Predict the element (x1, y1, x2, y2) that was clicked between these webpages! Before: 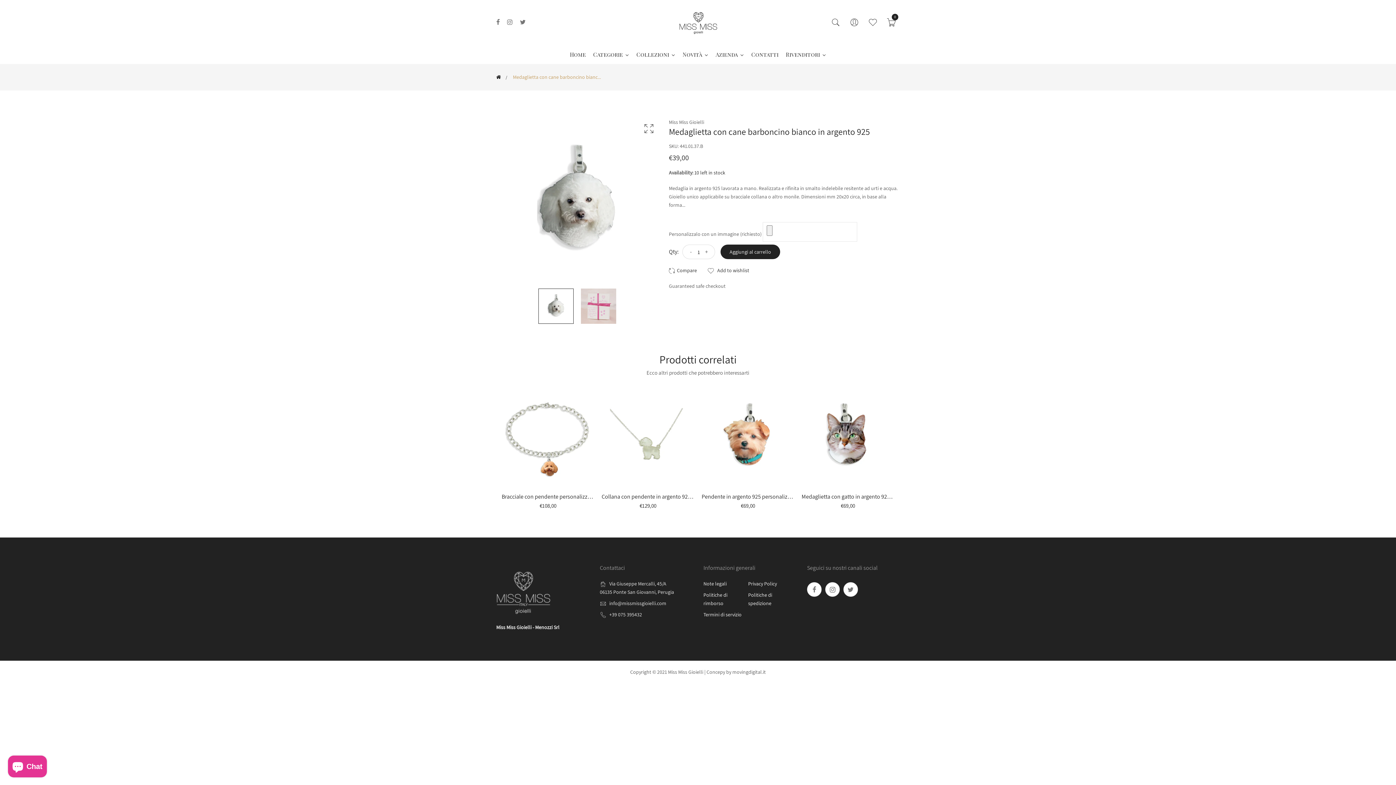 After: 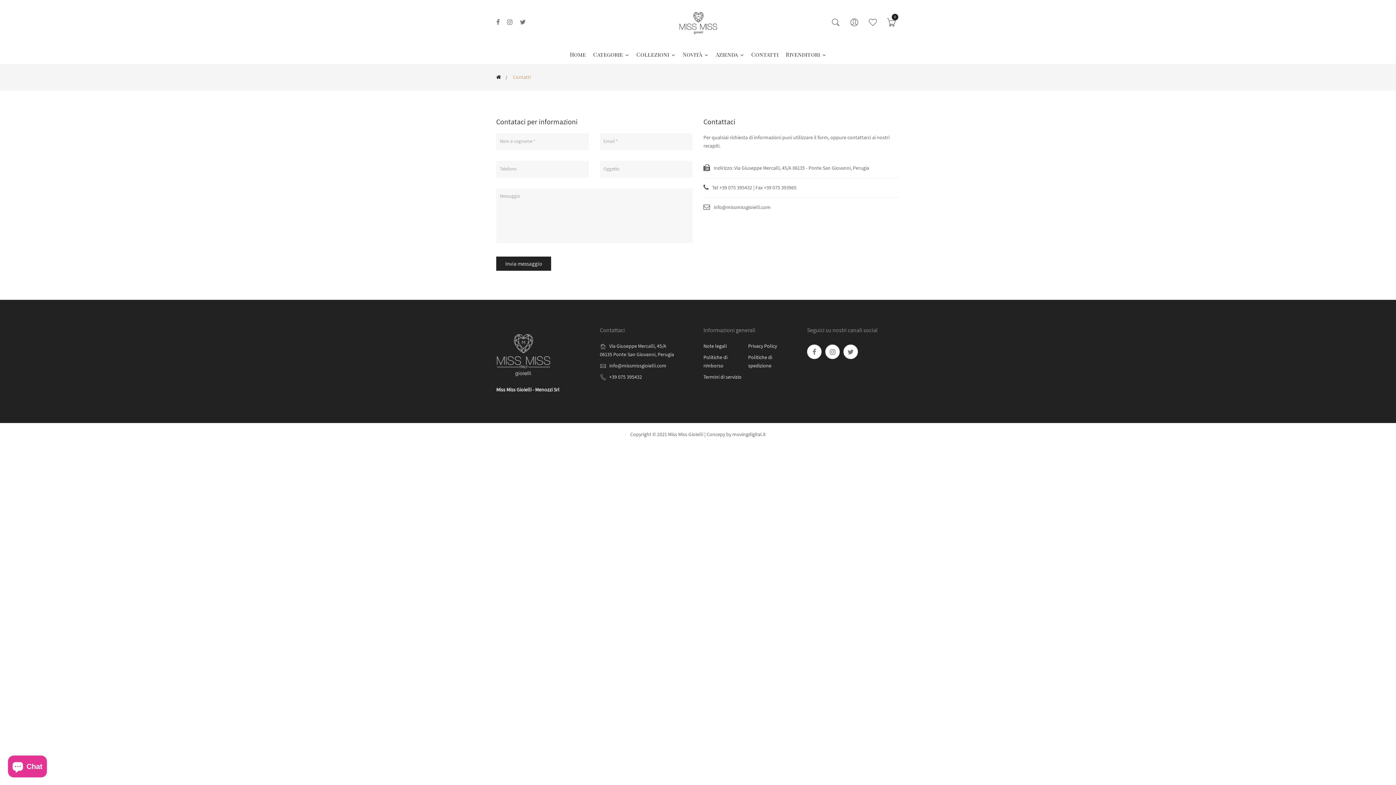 Action: label: Contatti bbox: (747, 45, 782, 63)